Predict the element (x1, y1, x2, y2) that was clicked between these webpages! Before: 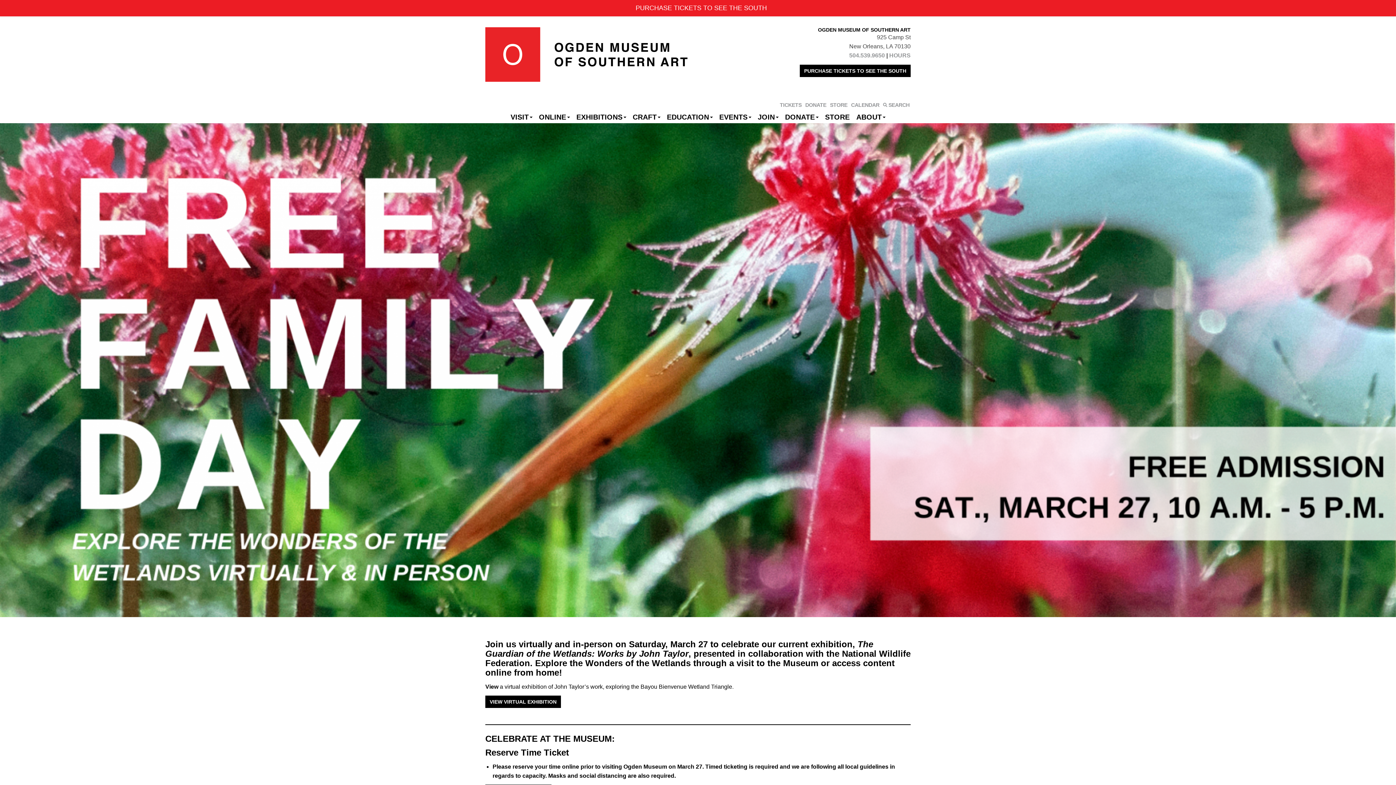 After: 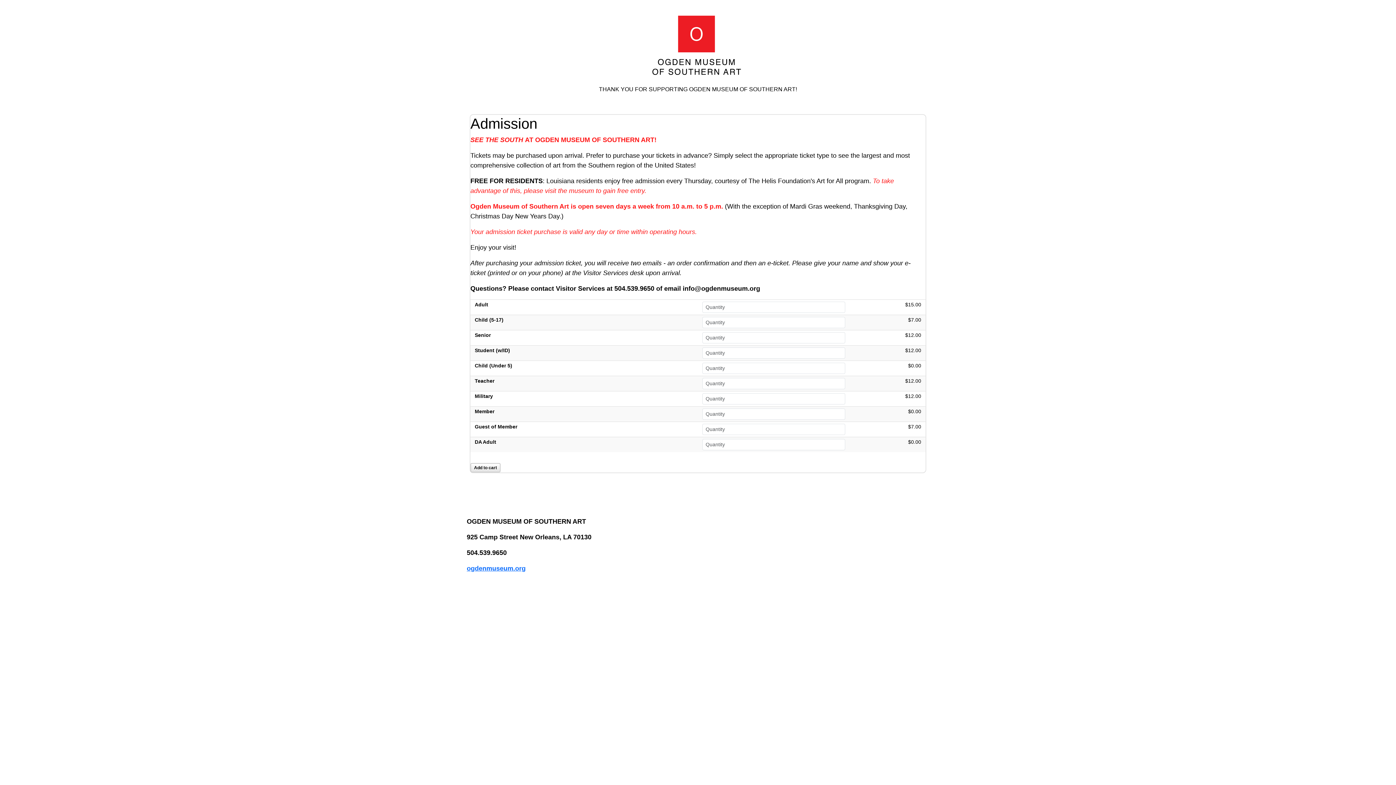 Action: label: PURCHASE TICKETS TO SEE THE SOUTH bbox: (635, 4, 767, 11)